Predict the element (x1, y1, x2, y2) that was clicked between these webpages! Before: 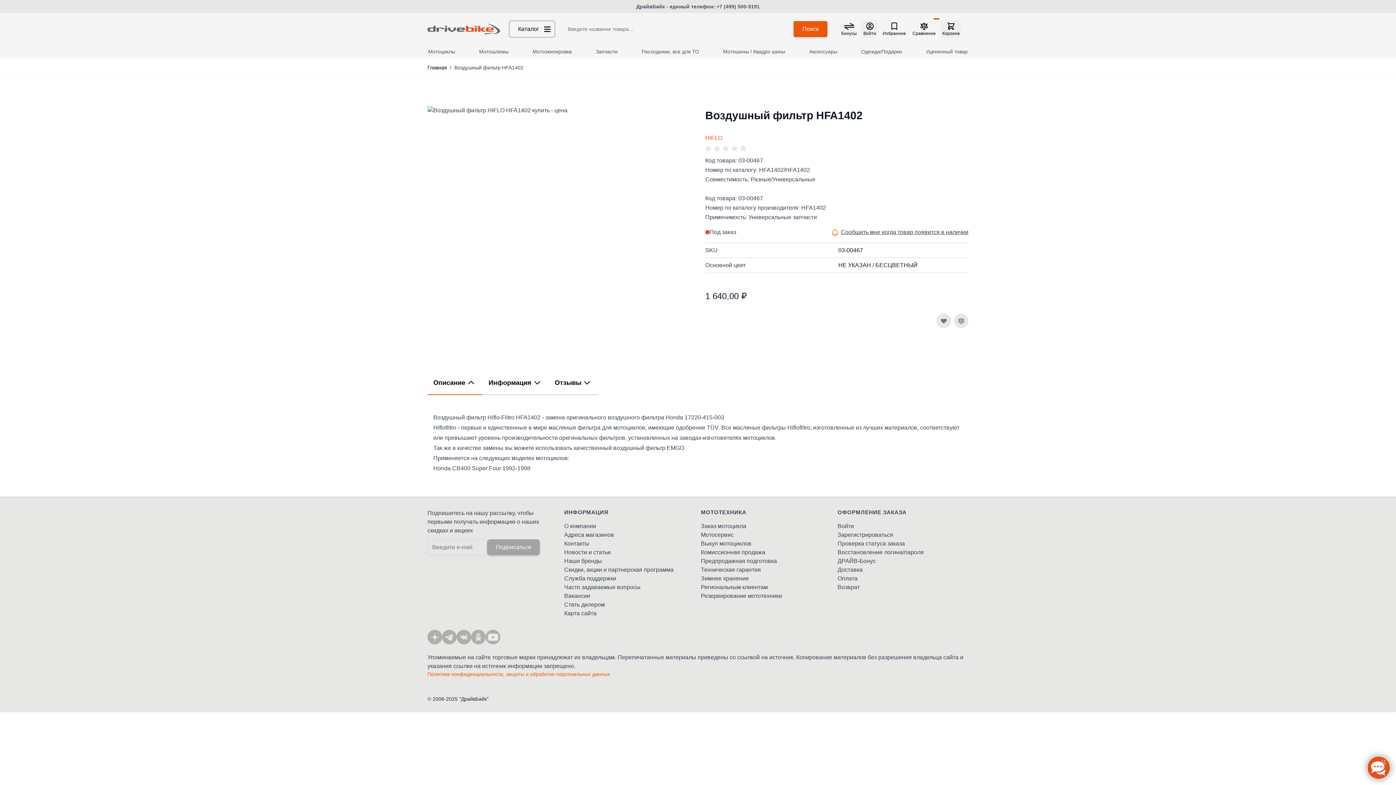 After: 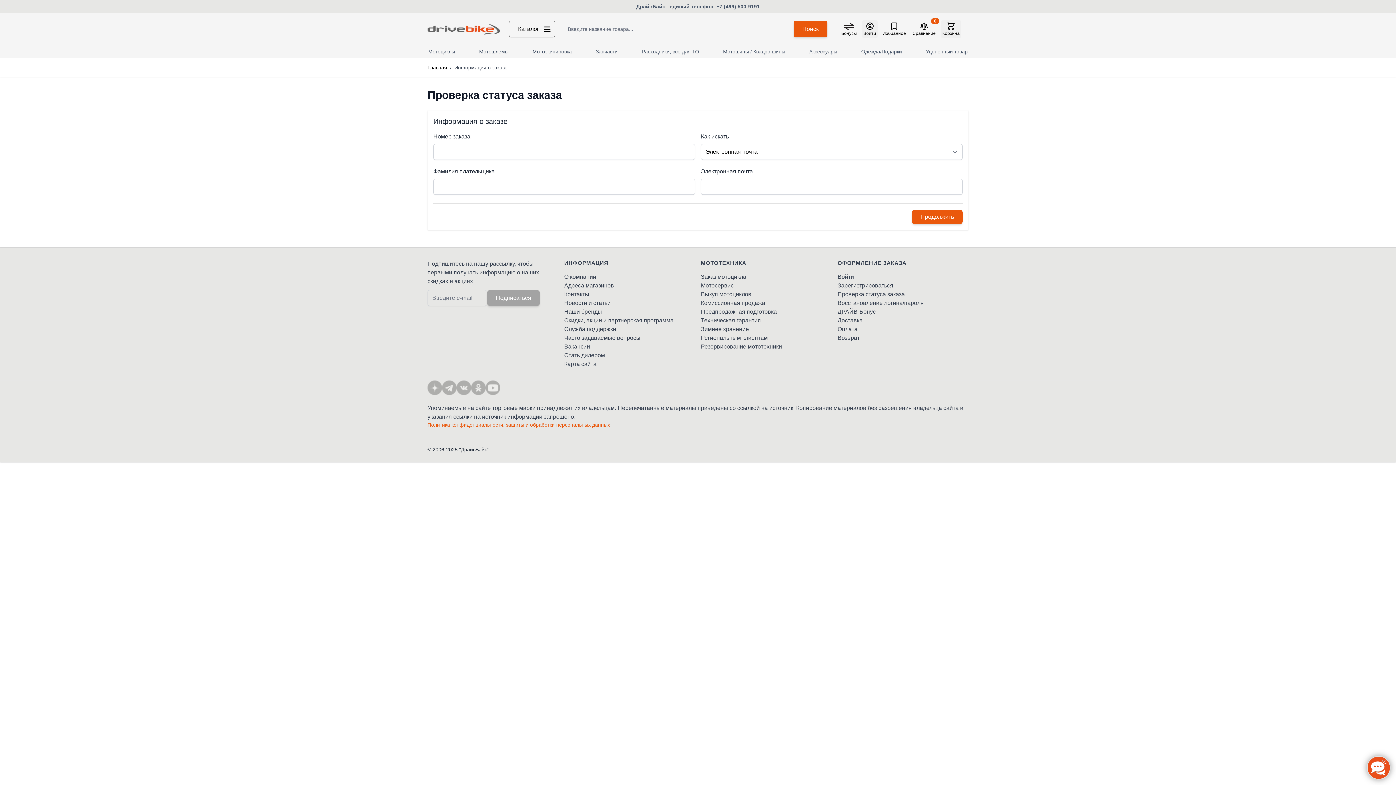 Action: label: Проверка статуса заказа bbox: (837, 540, 905, 546)